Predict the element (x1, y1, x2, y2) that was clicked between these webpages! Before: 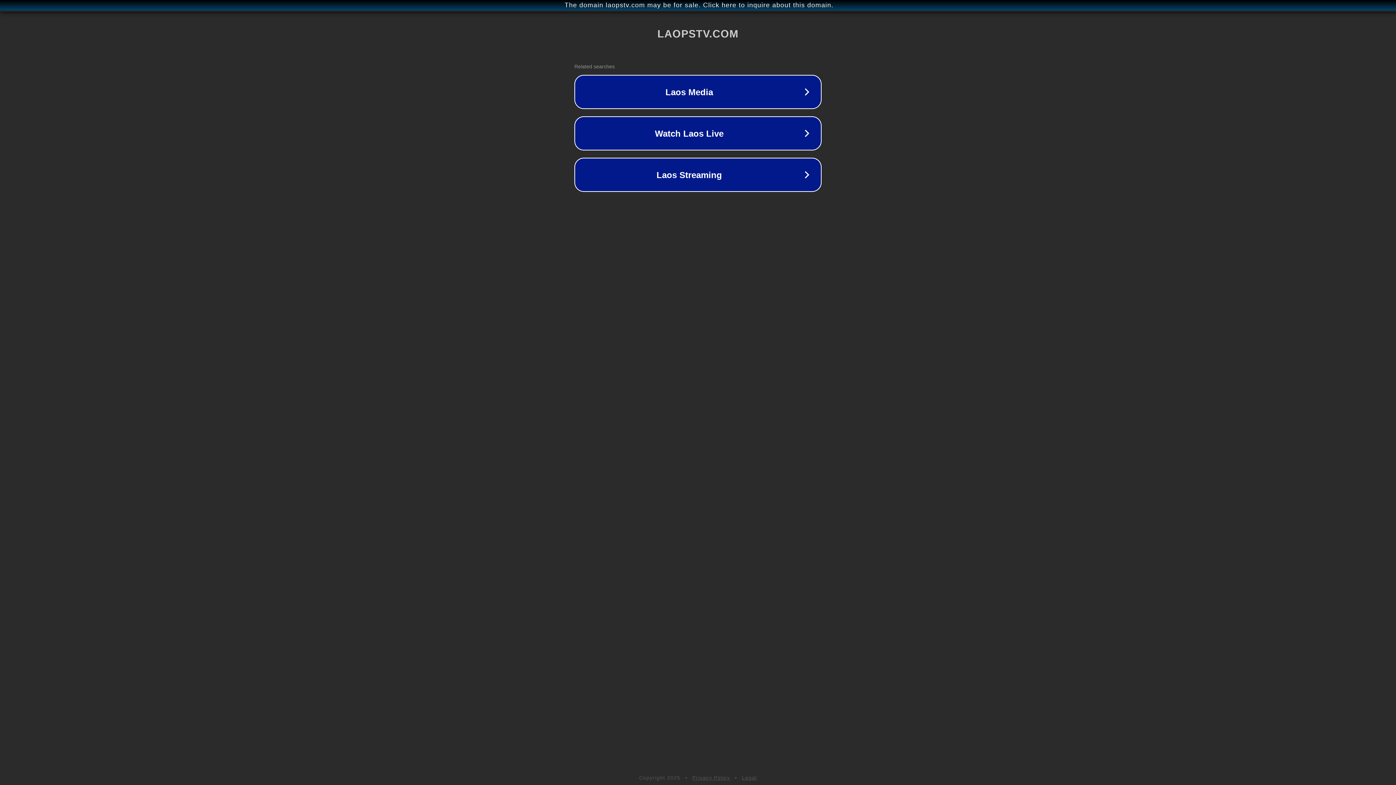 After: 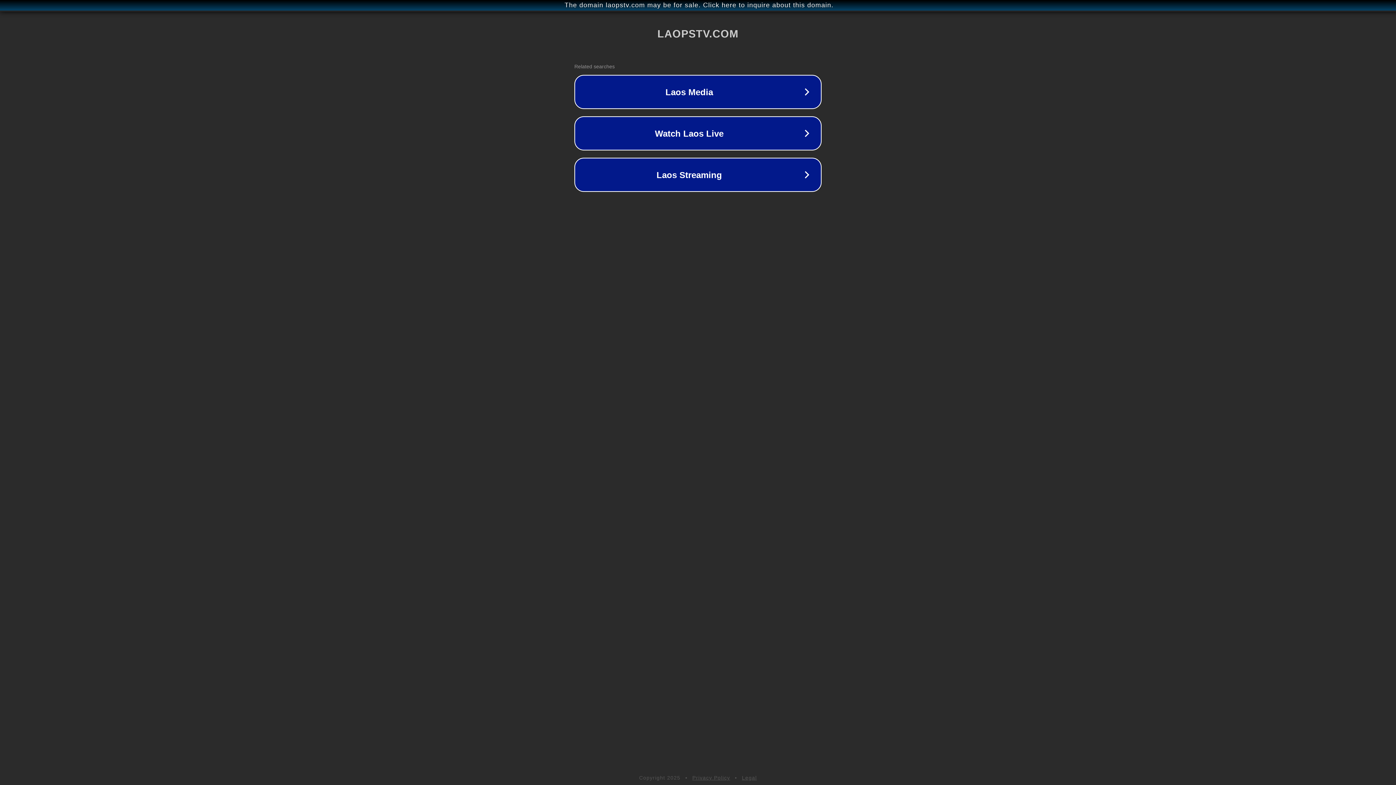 Action: label: Legal bbox: (742, 775, 757, 781)